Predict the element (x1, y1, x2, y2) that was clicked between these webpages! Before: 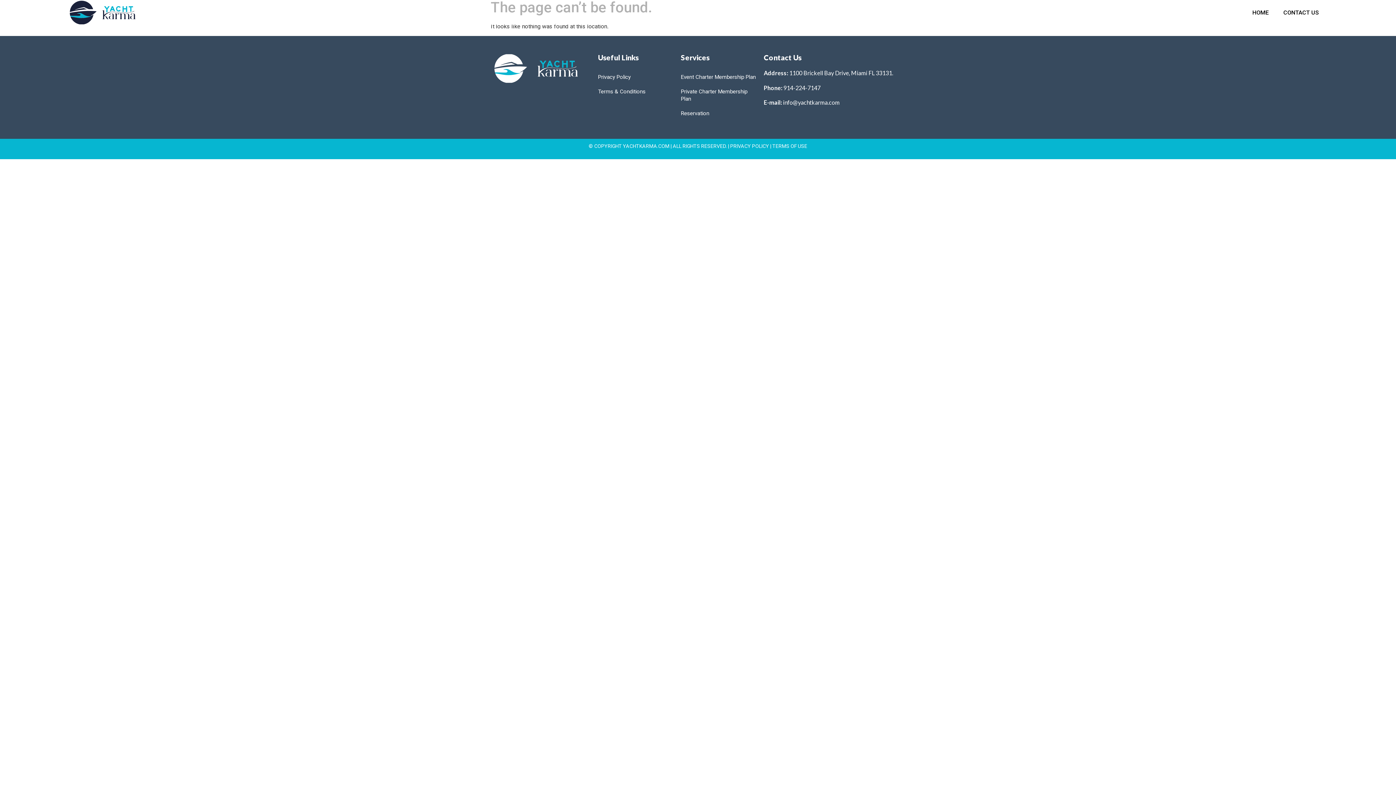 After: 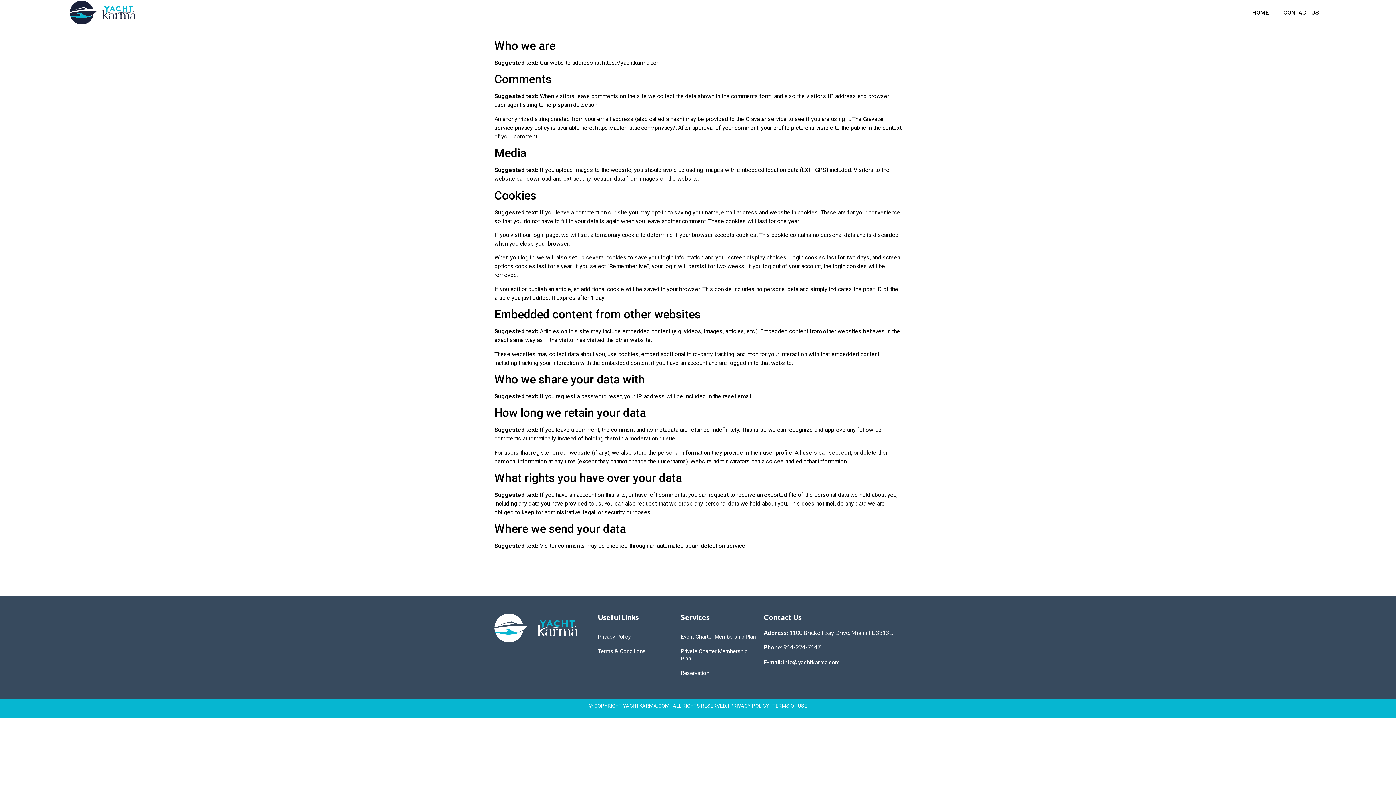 Action: label: PRIVACY POLICY bbox: (730, 143, 769, 149)